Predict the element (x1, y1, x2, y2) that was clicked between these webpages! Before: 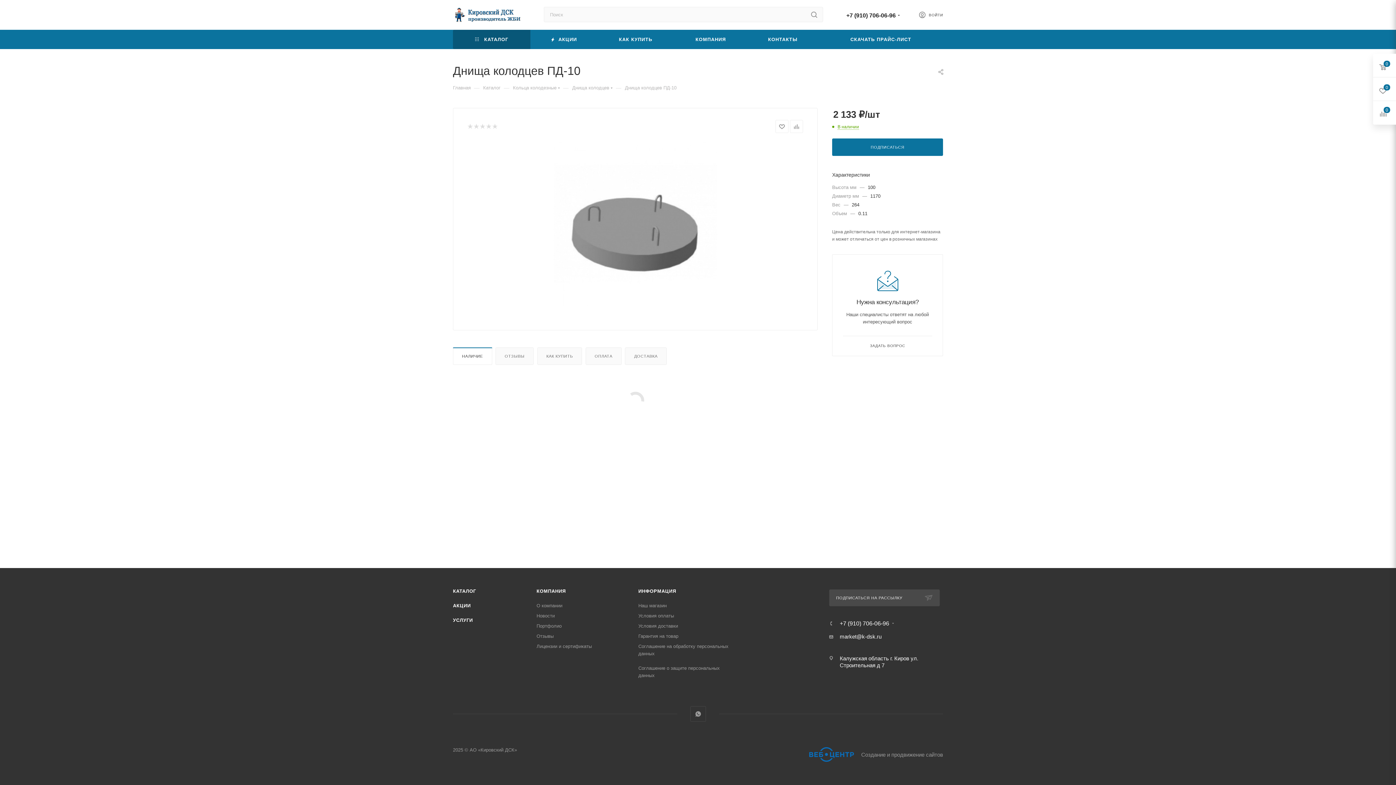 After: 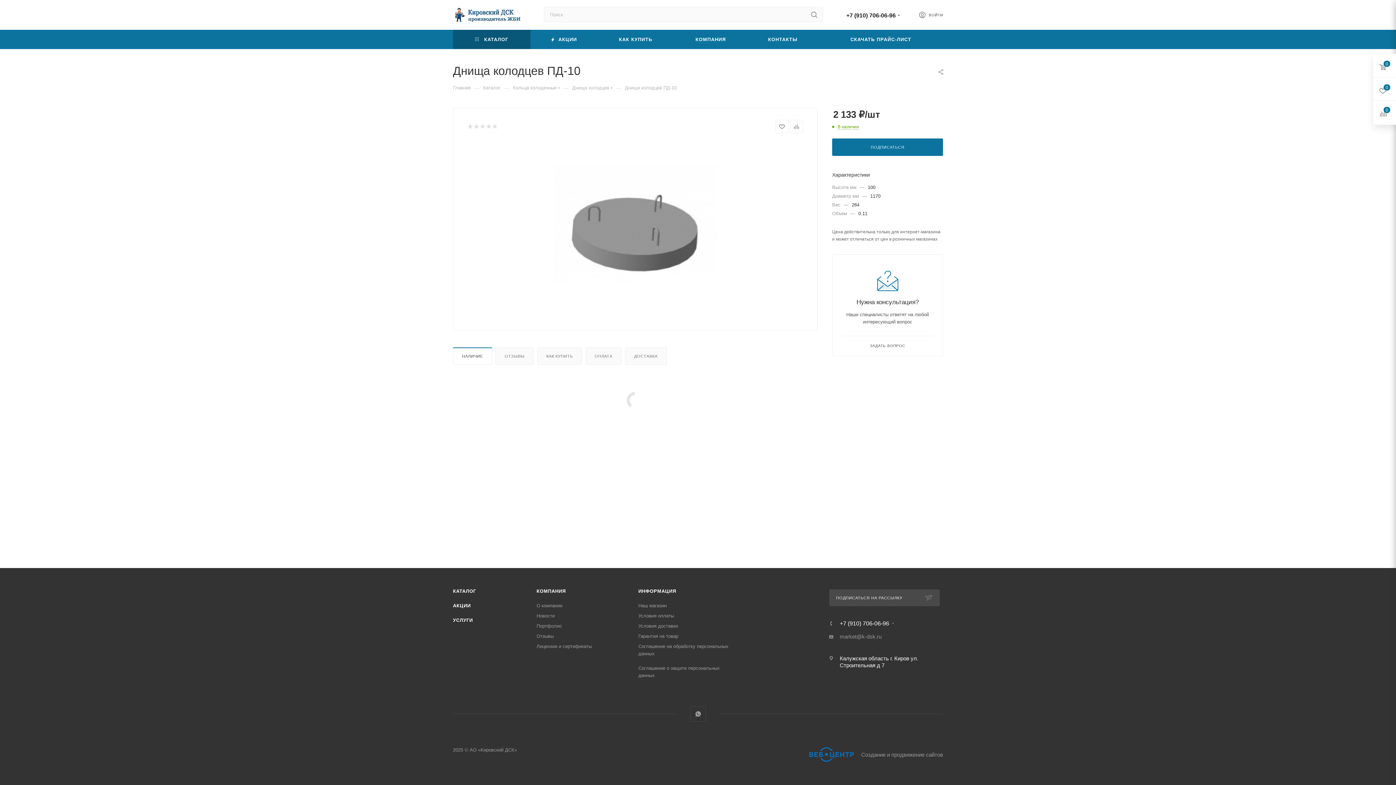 Action: bbox: (840, 633, 881, 640) label: market@k-dsk.ru